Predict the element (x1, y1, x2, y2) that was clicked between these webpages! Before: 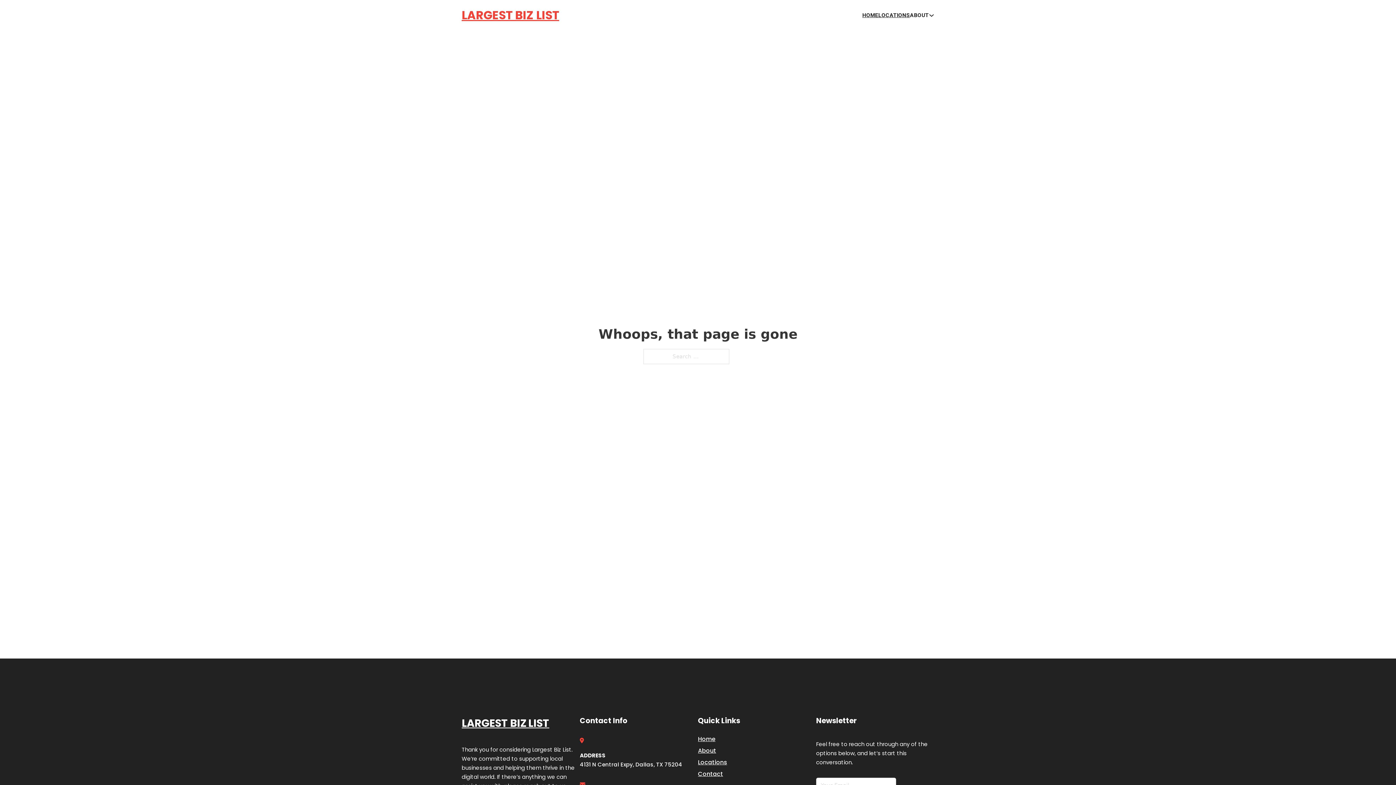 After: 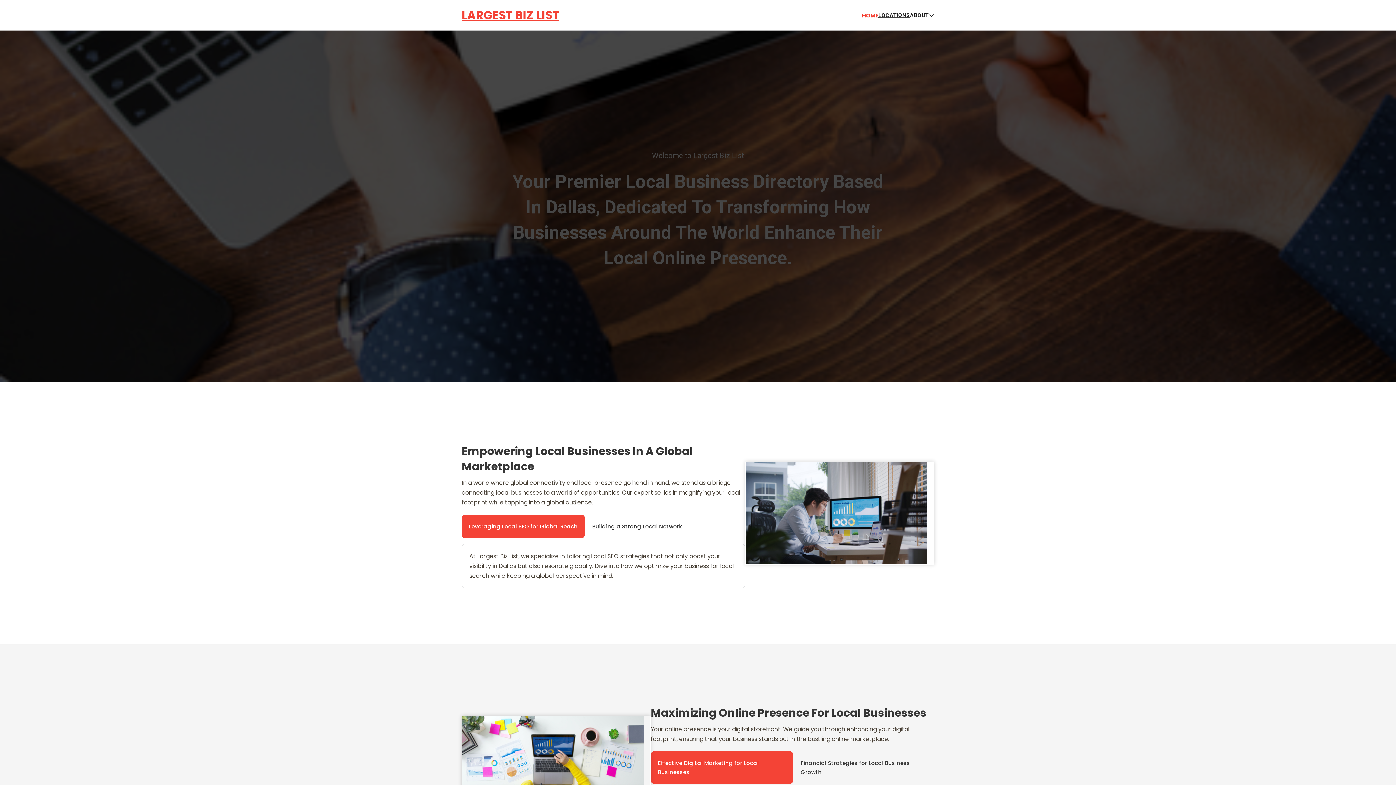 Action: bbox: (698, 734, 715, 744) label: Home